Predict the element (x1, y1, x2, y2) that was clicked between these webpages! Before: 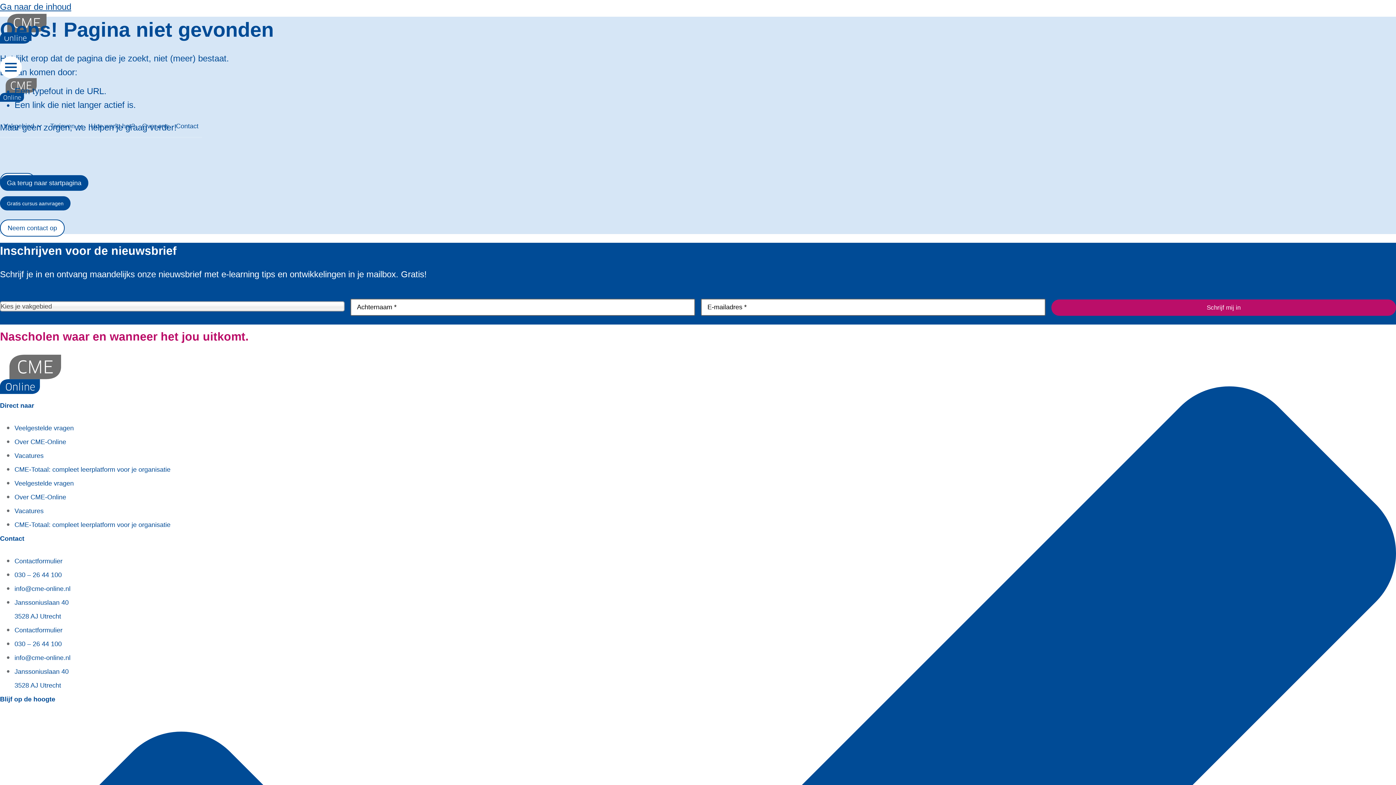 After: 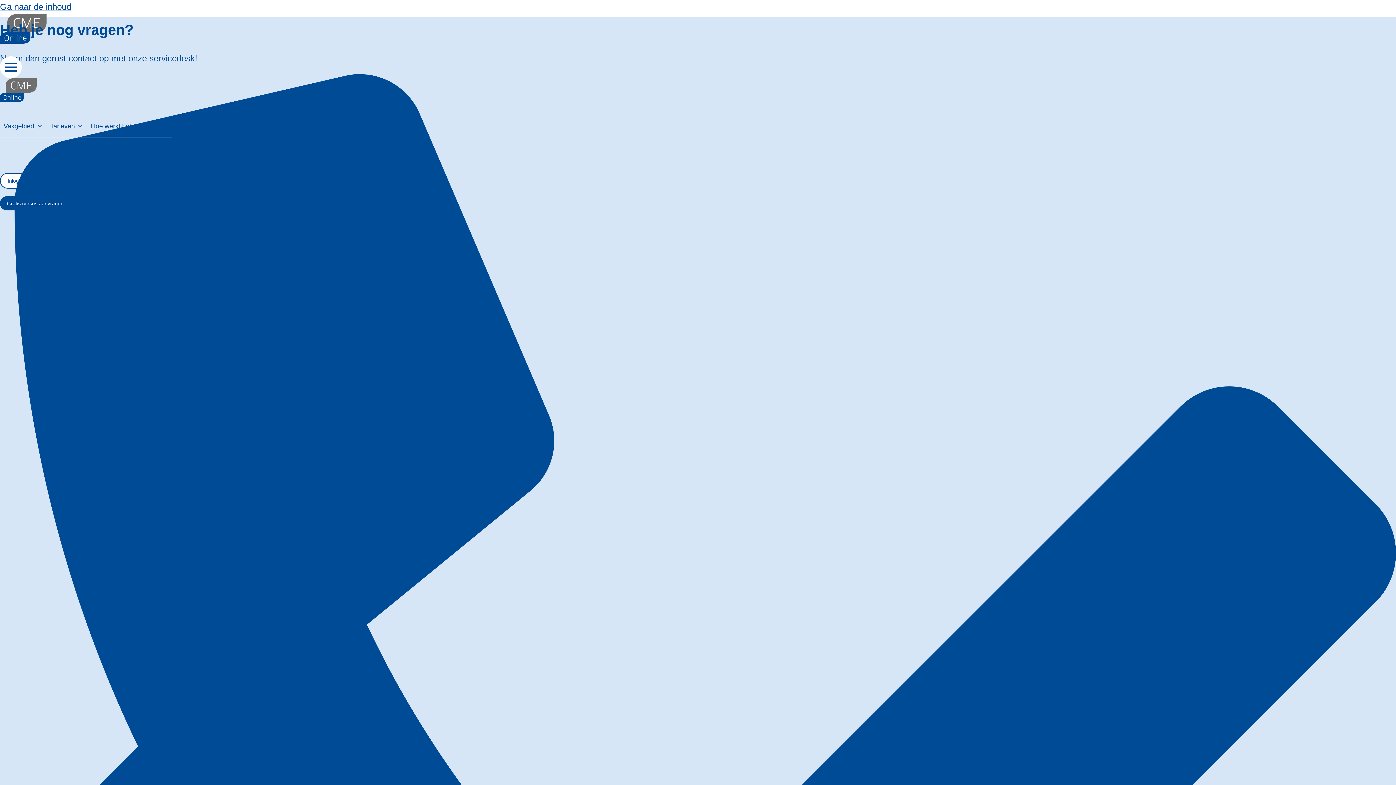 Action: label: Contact bbox: (172, 114, 202, 138)